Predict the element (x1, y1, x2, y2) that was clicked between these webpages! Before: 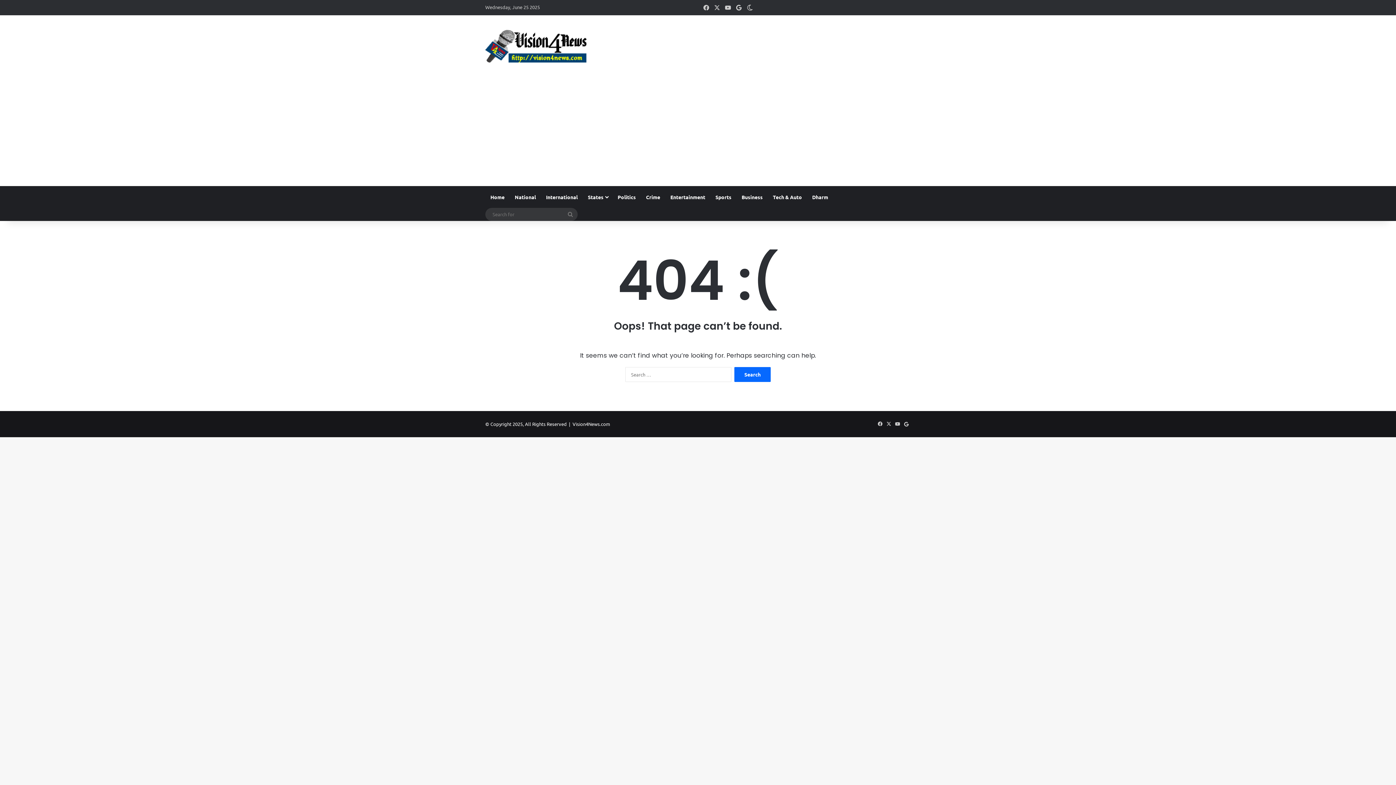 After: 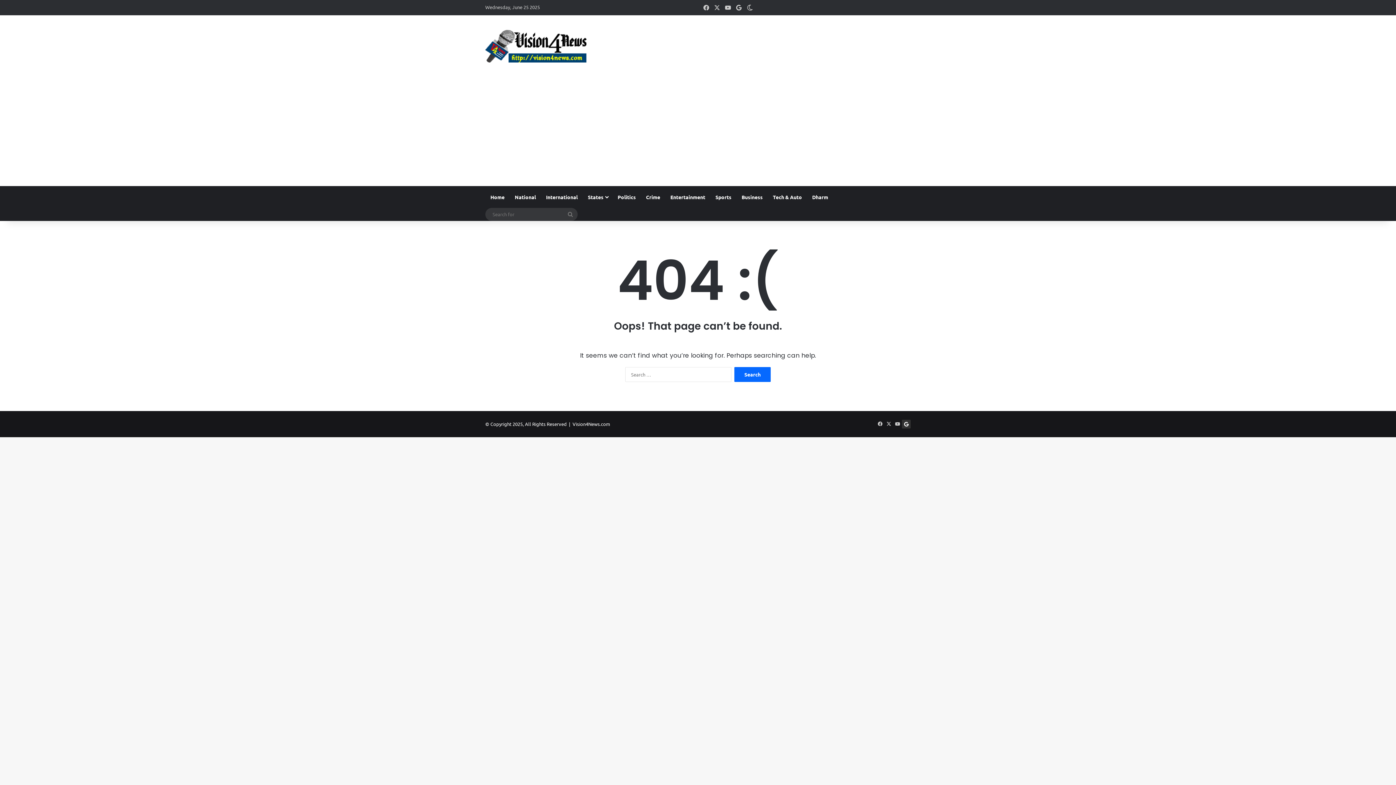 Action: bbox: (902, 420, 910, 428) label: Google News